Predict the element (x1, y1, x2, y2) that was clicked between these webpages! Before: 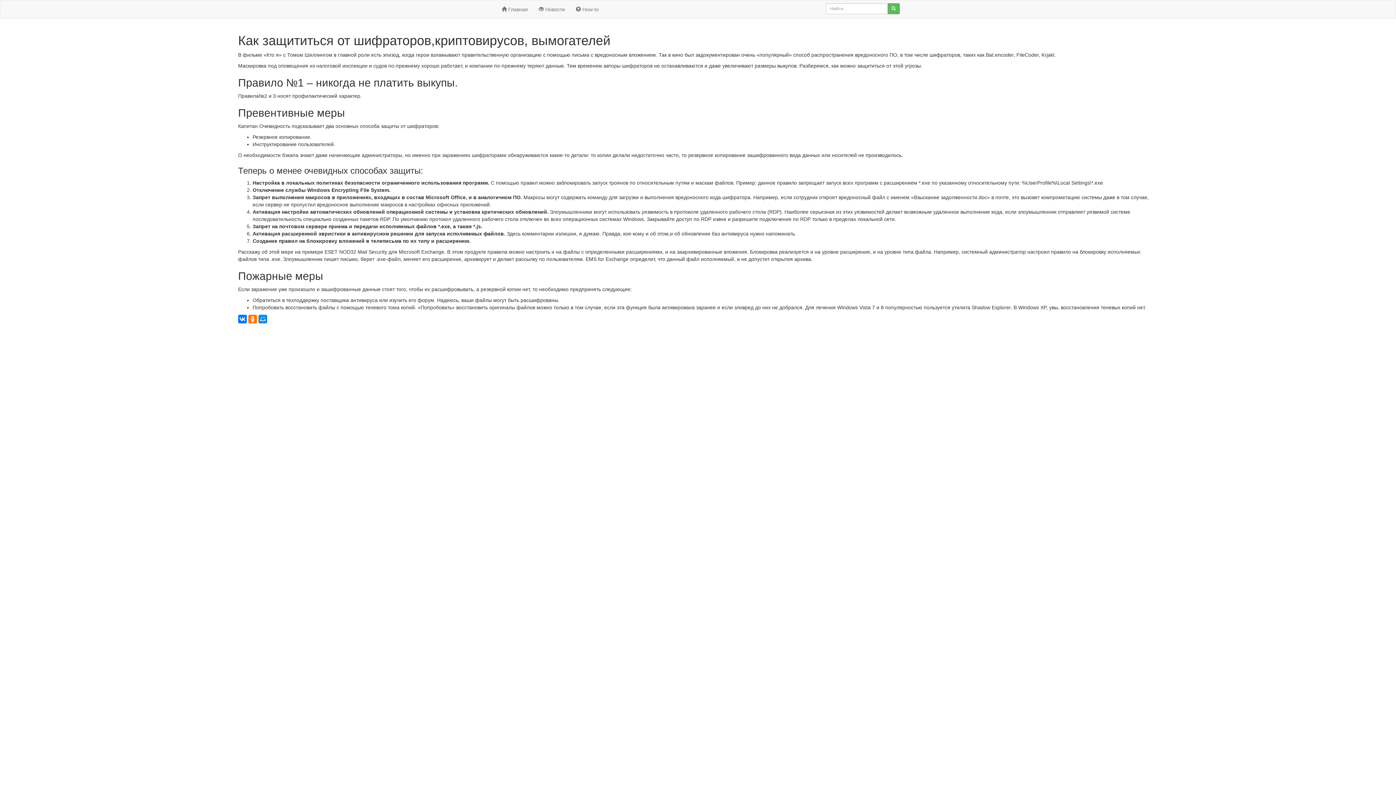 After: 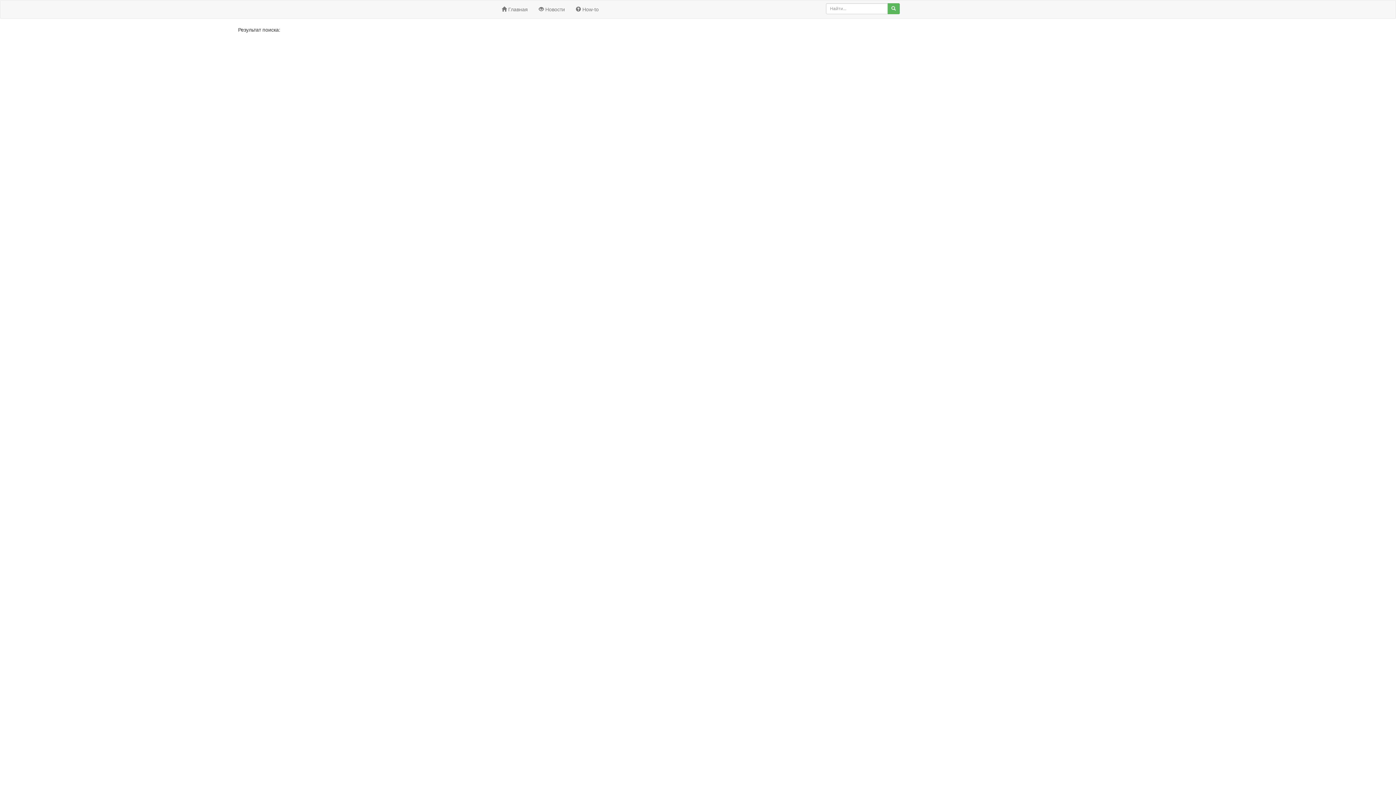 Action: bbox: (887, 3, 900, 14)